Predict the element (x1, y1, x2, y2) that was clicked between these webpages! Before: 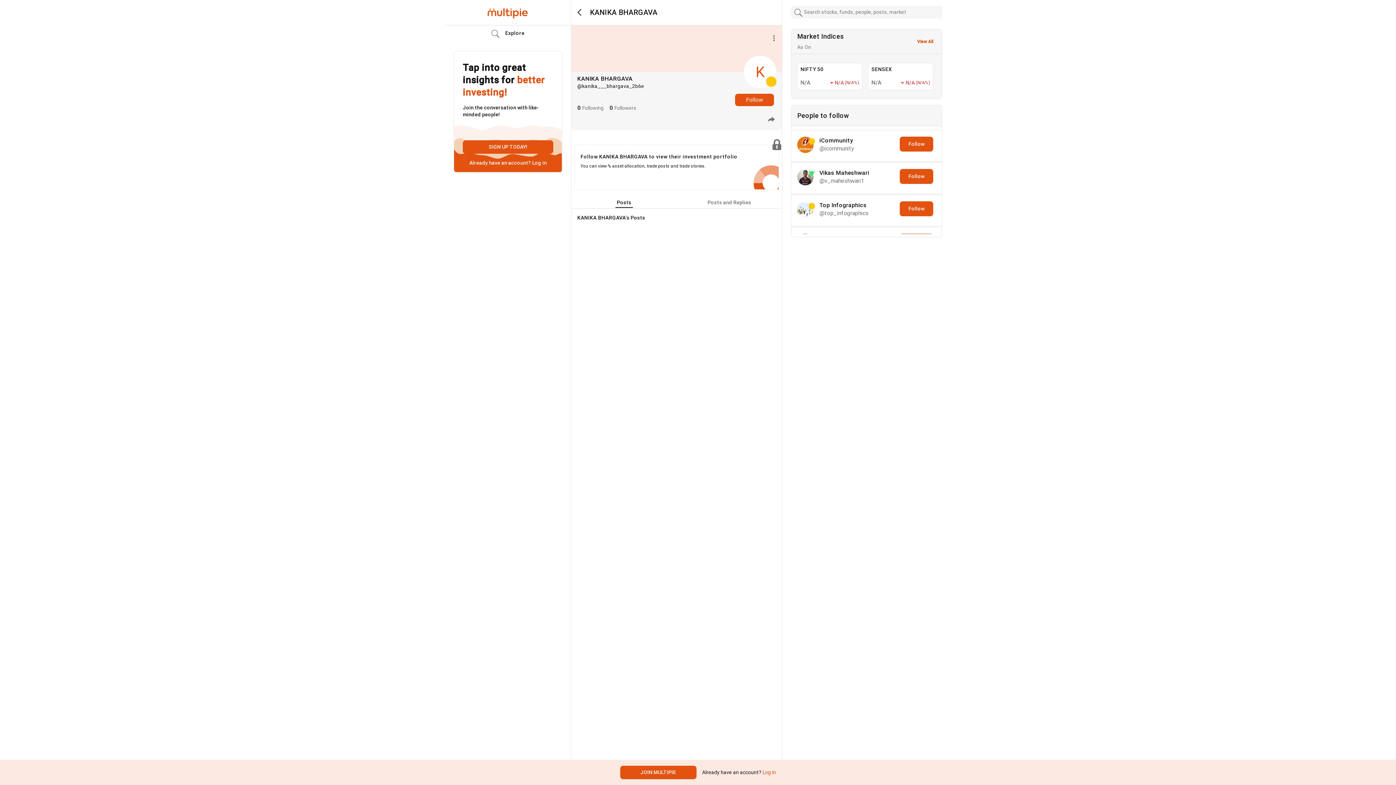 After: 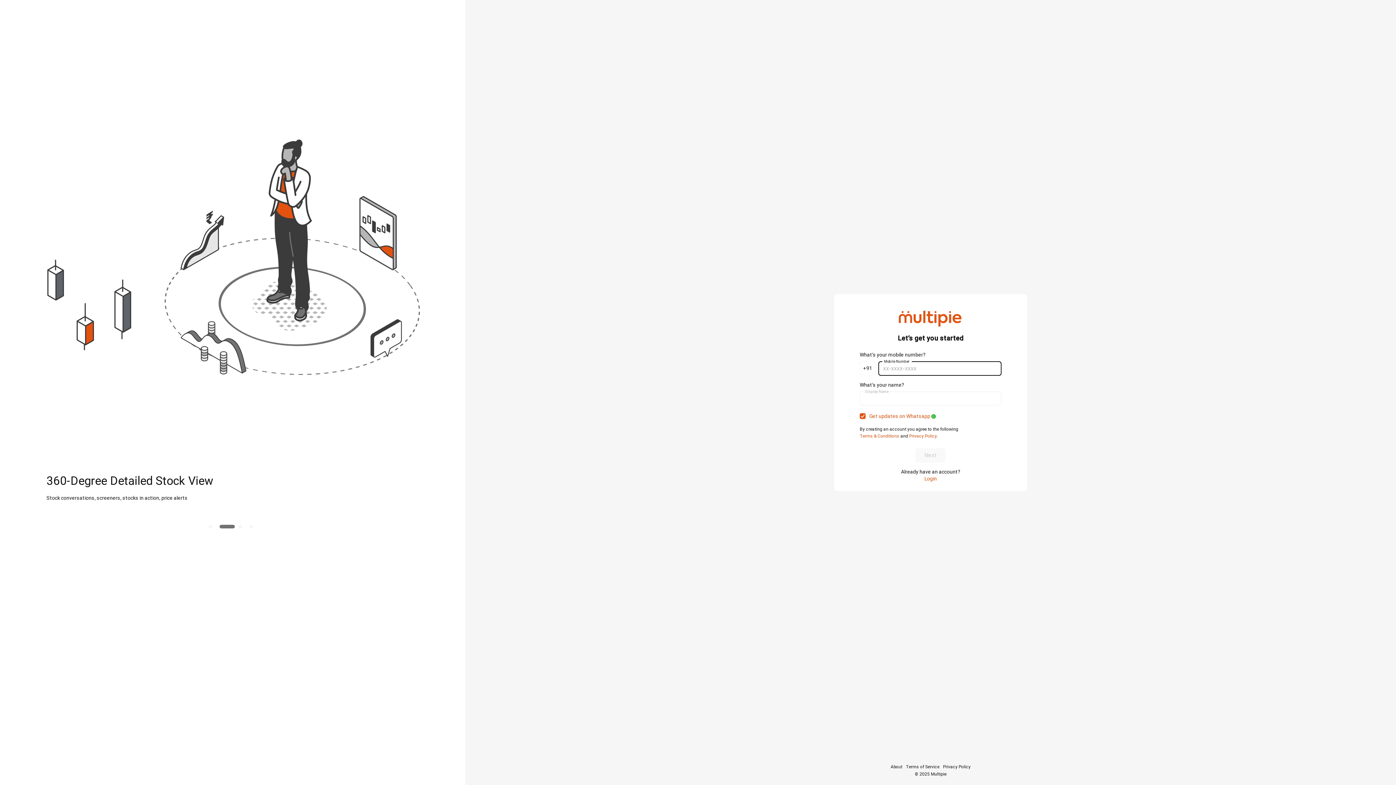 Action: label: JOIN MULTIPIE bbox: (620, 766, 696, 779)